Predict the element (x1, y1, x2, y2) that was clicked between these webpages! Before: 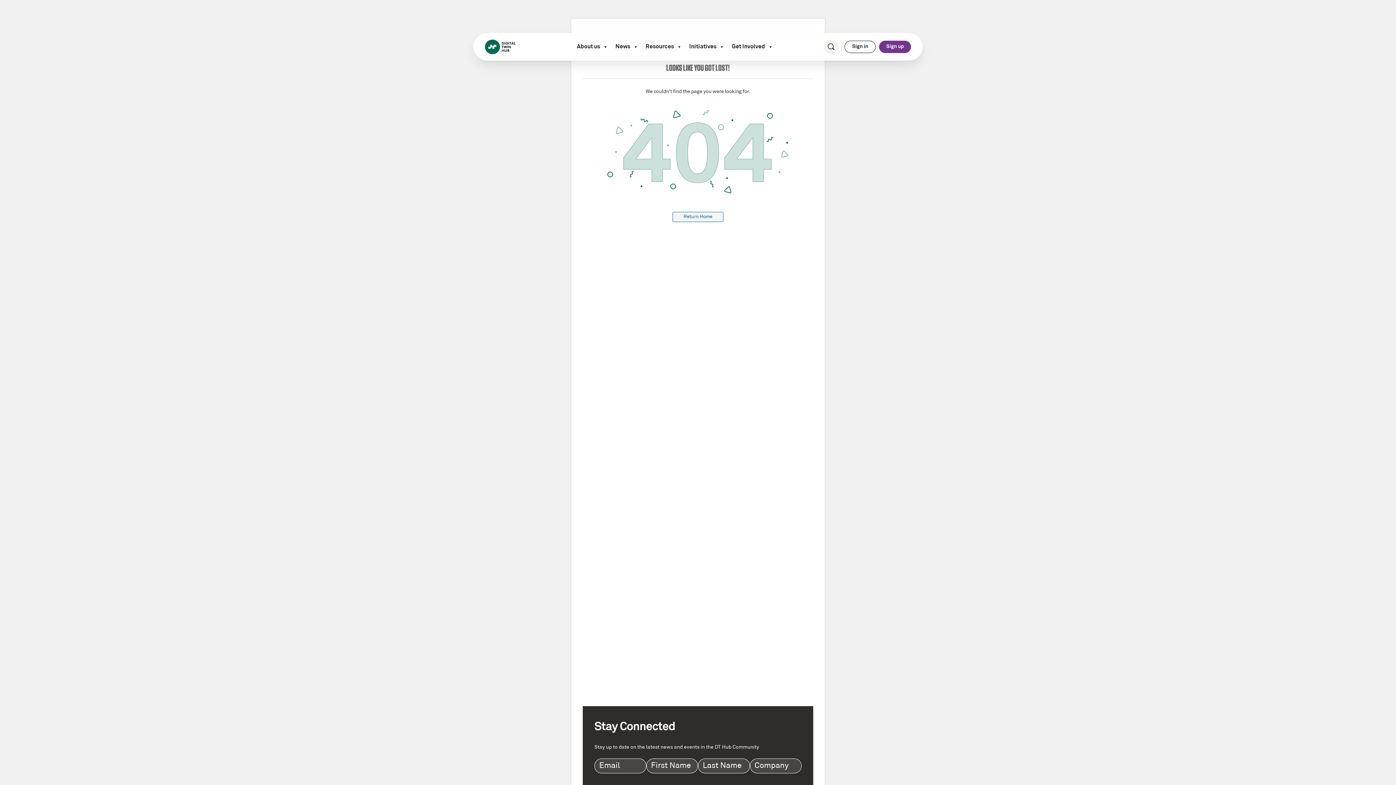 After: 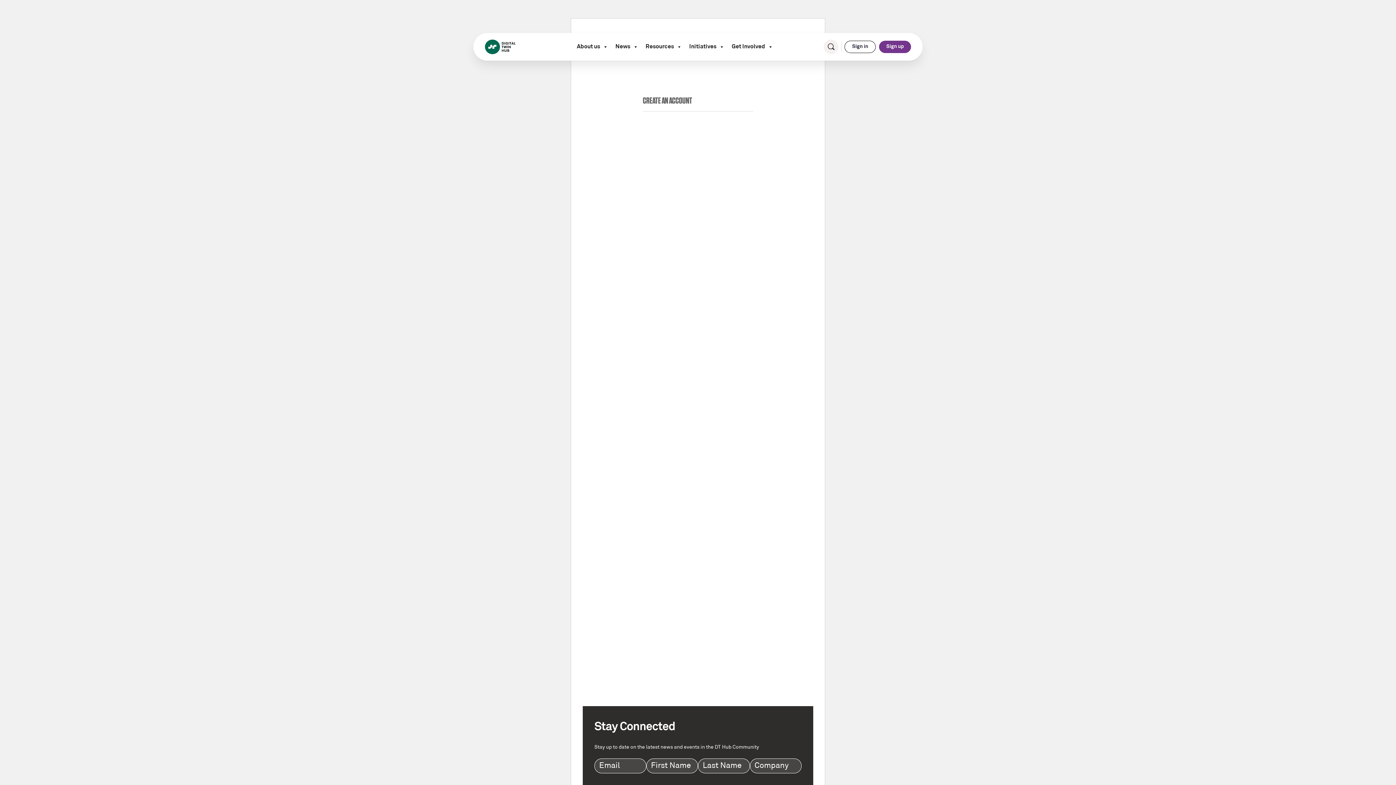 Action: label: Sign up bbox: (879, 40, 911, 53)